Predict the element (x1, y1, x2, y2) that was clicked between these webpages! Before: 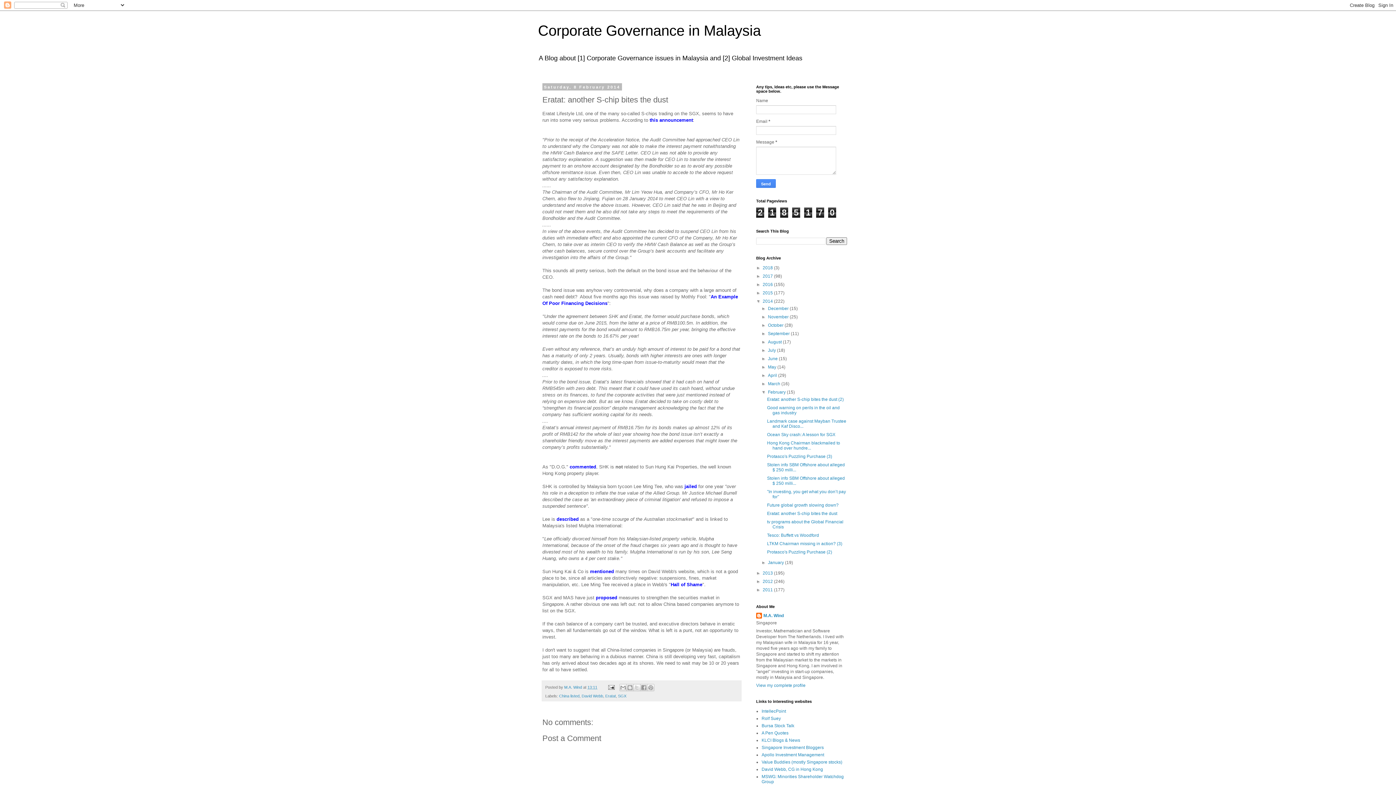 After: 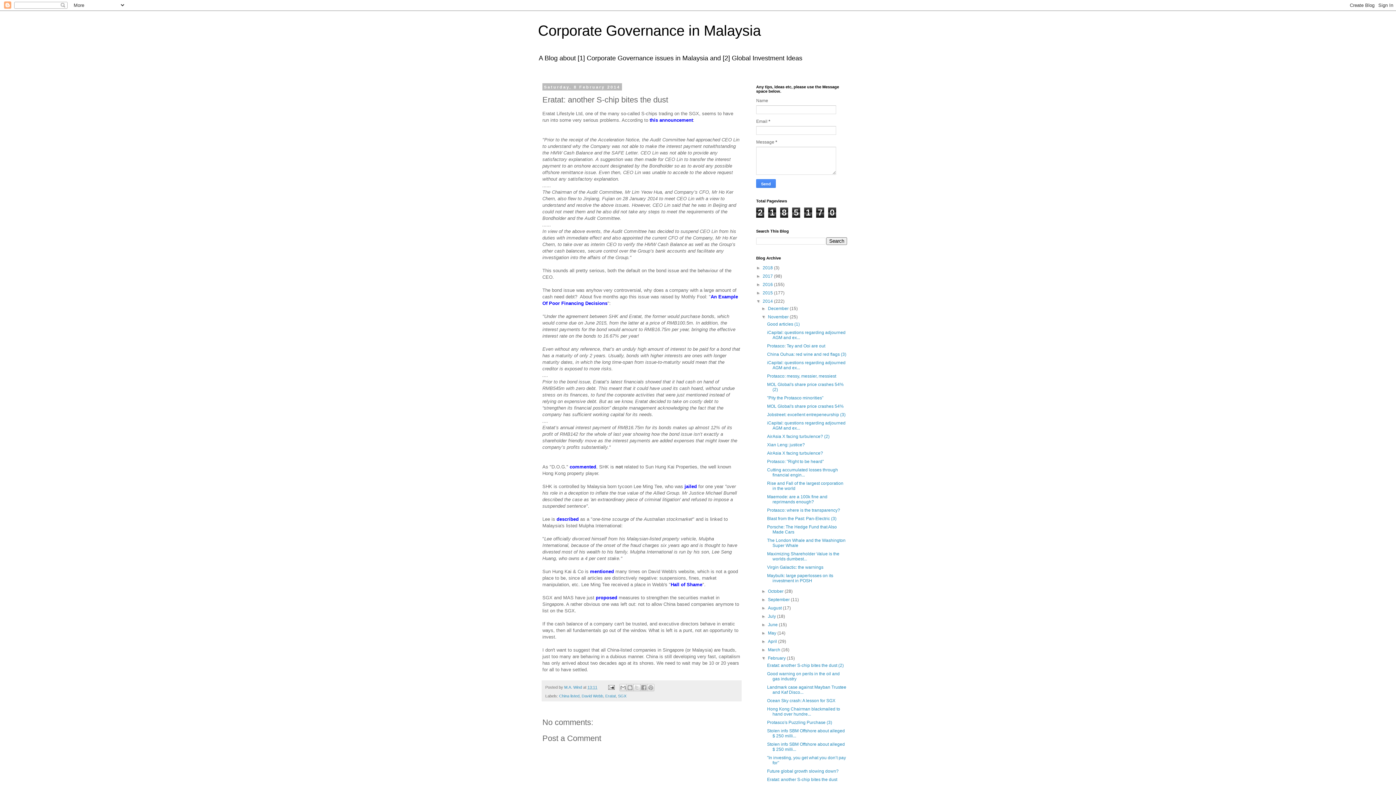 Action: bbox: (761, 314, 768, 319) label: ►  